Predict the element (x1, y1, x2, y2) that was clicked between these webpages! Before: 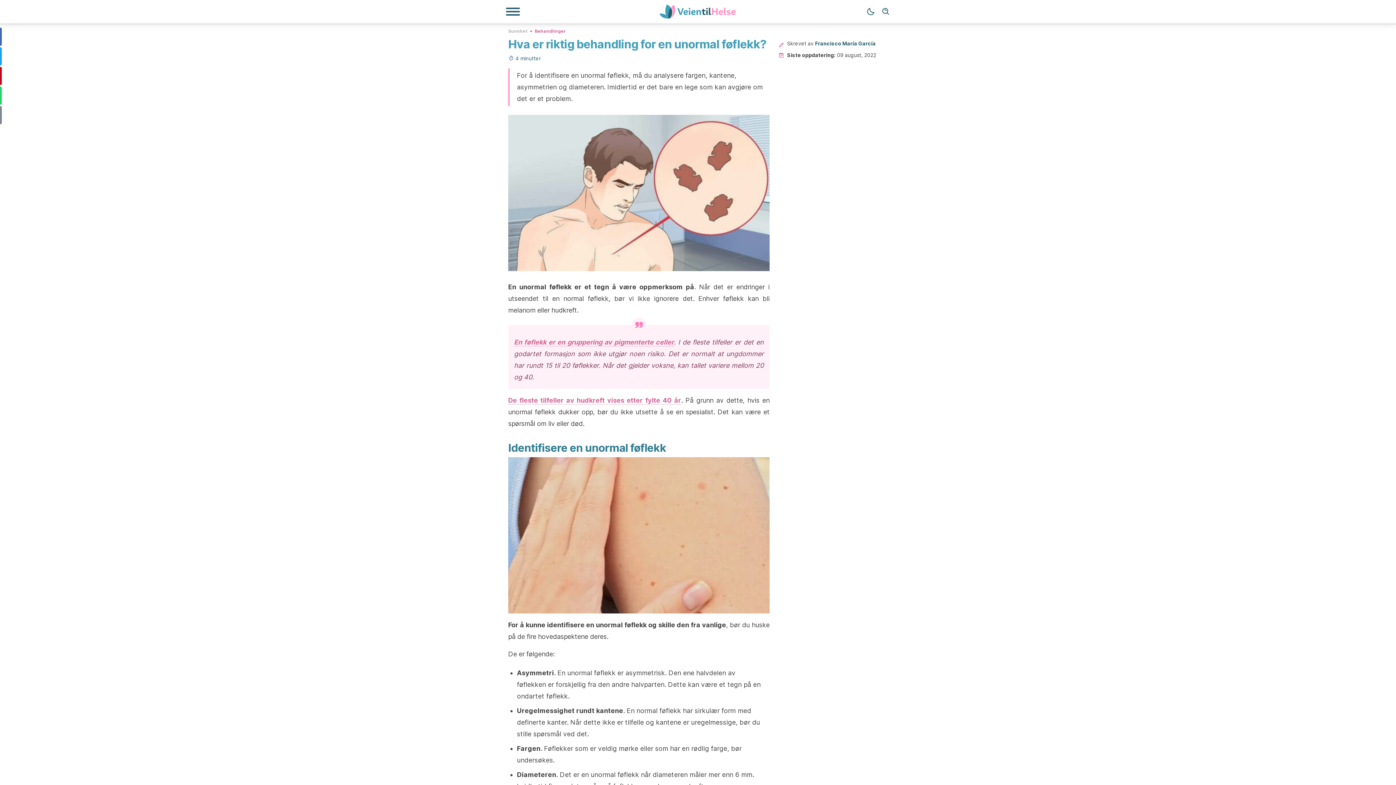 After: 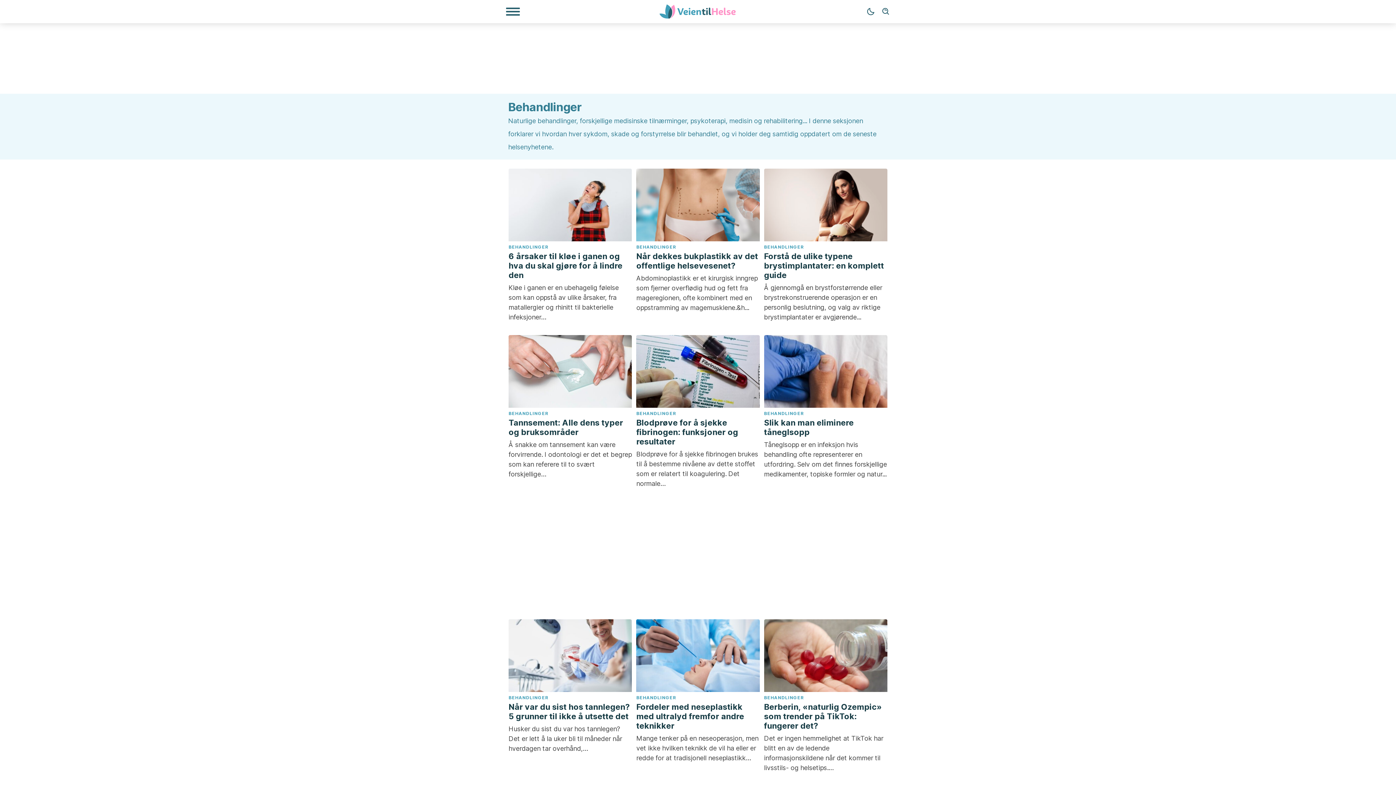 Action: bbox: (534, 27, 566, 33) label: Behandlinger